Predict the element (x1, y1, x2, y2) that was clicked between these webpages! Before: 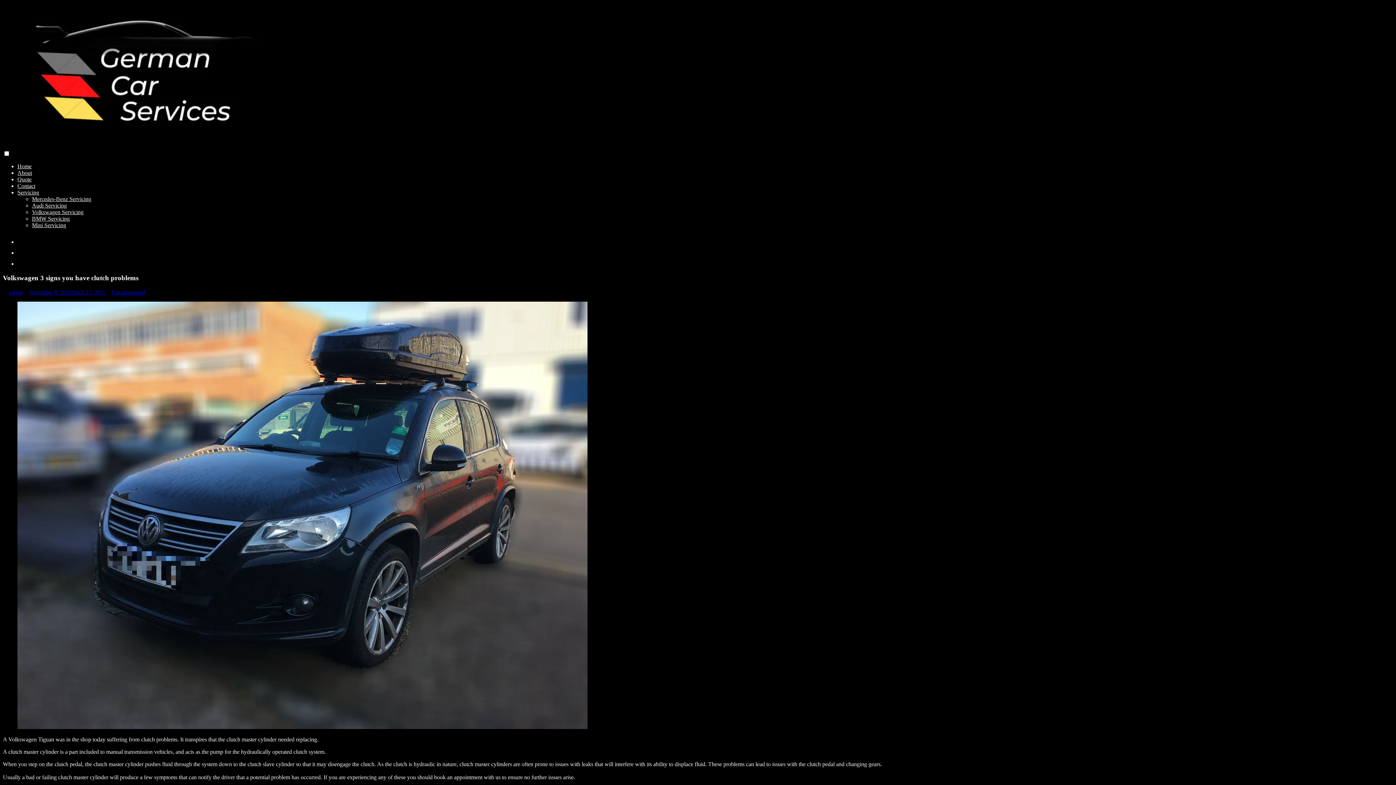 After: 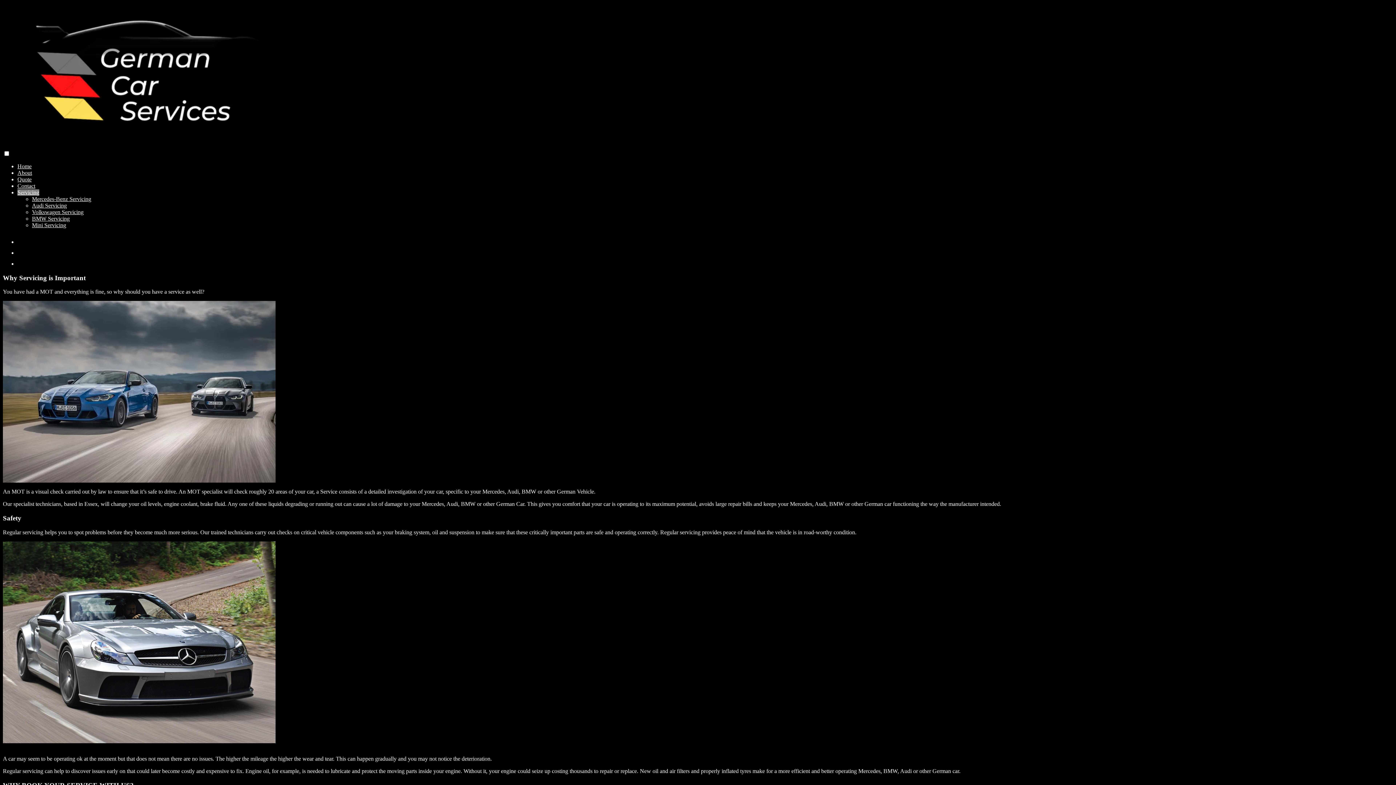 Action: bbox: (17, 189, 39, 195) label: Servicing